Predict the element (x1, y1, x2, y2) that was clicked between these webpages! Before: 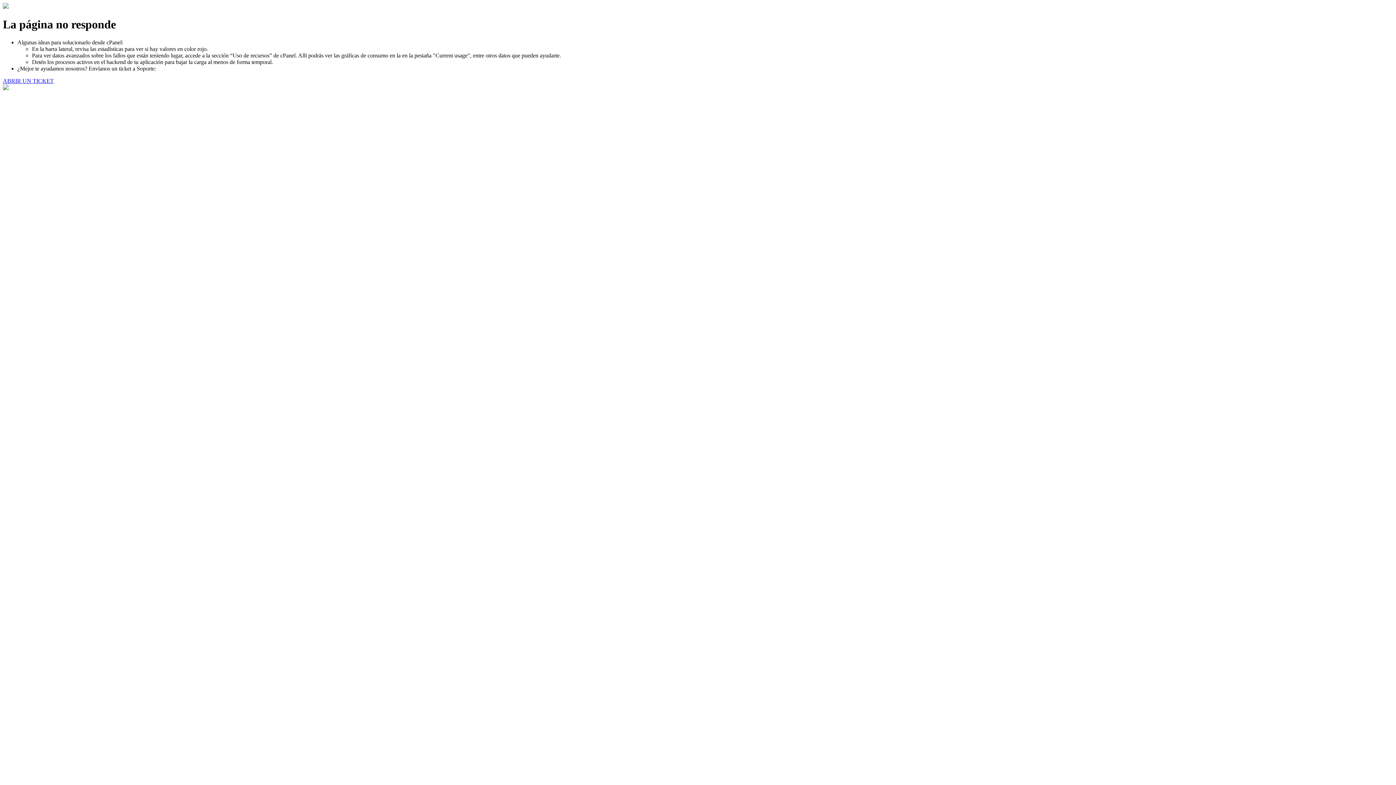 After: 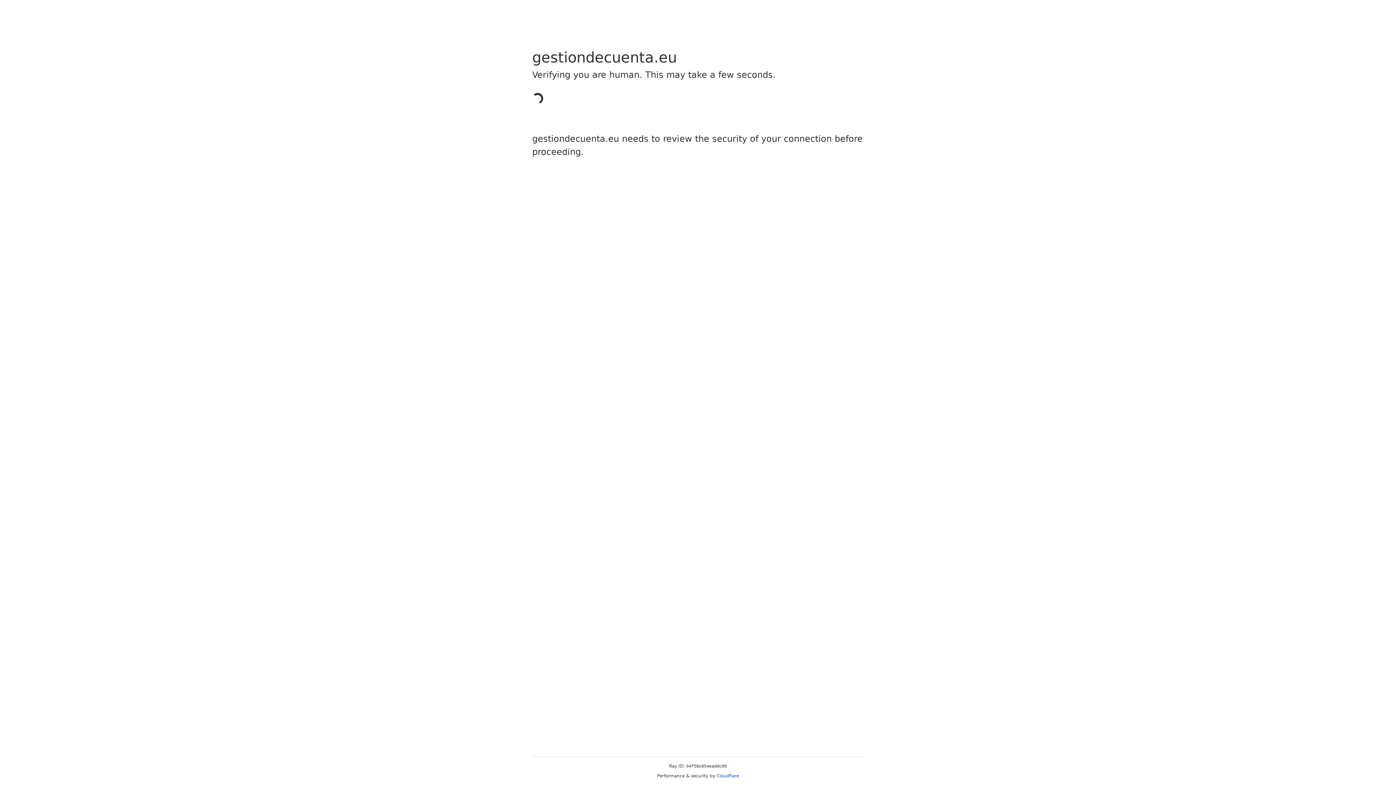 Action: label: ABRIR UN TICKET bbox: (2, 77, 53, 83)